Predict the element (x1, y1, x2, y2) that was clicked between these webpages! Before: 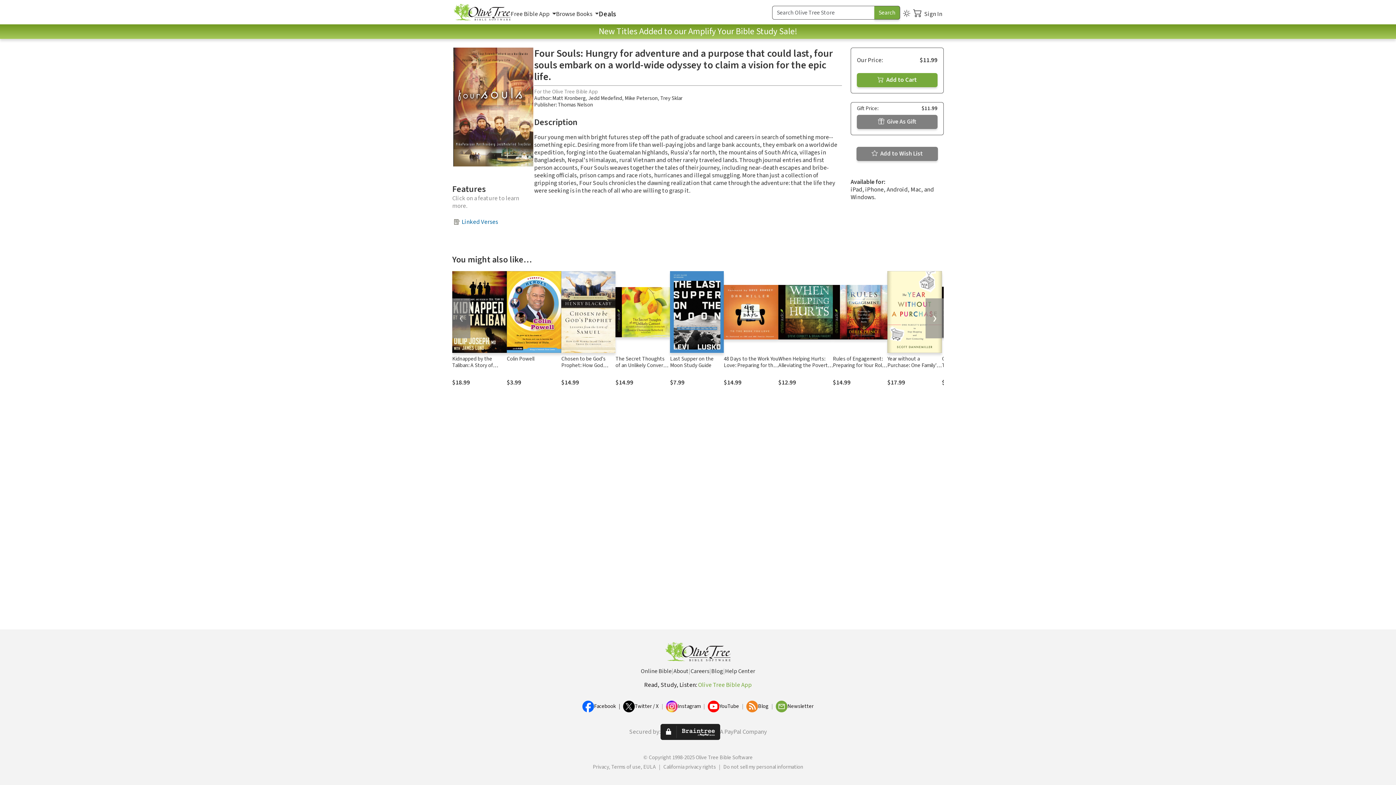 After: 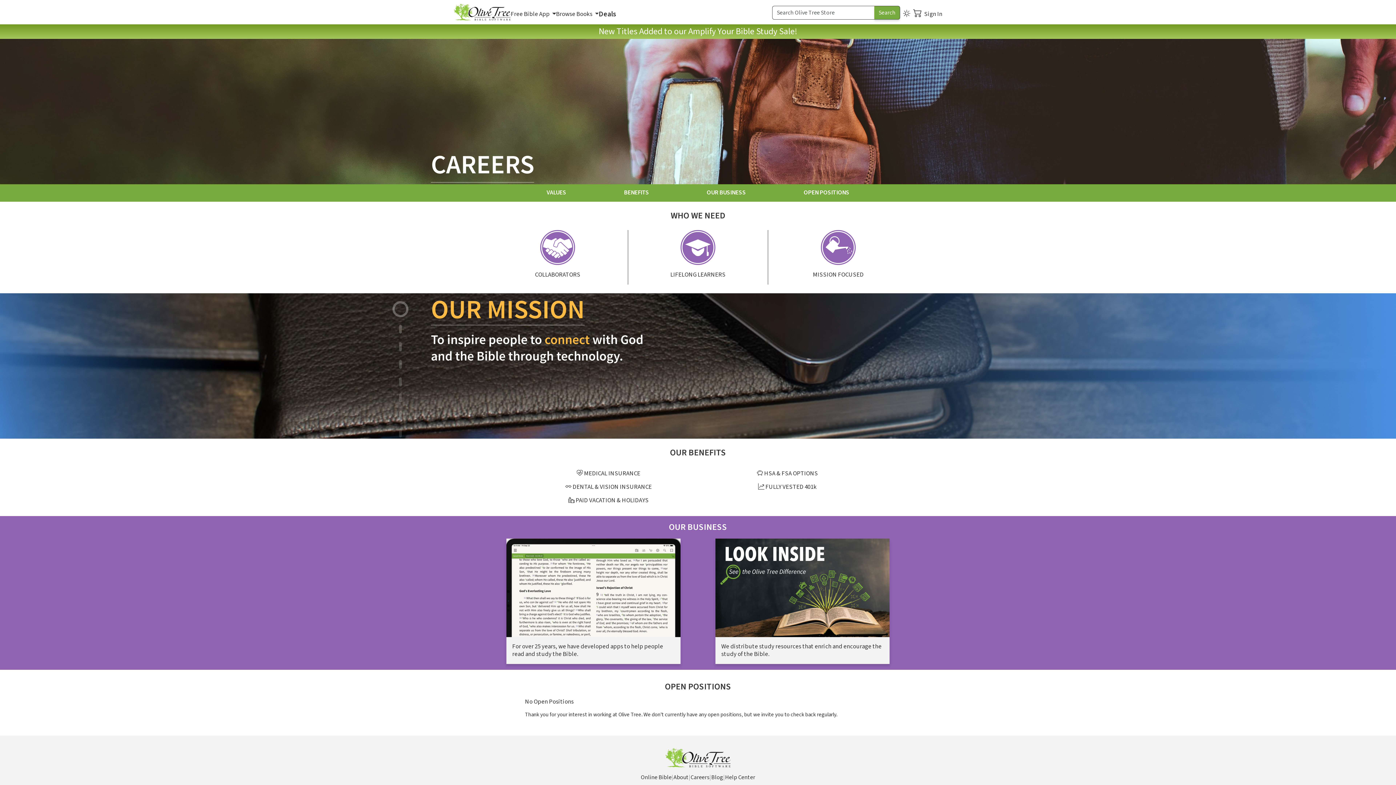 Action: bbox: (690, 667, 709, 676) label: Careers